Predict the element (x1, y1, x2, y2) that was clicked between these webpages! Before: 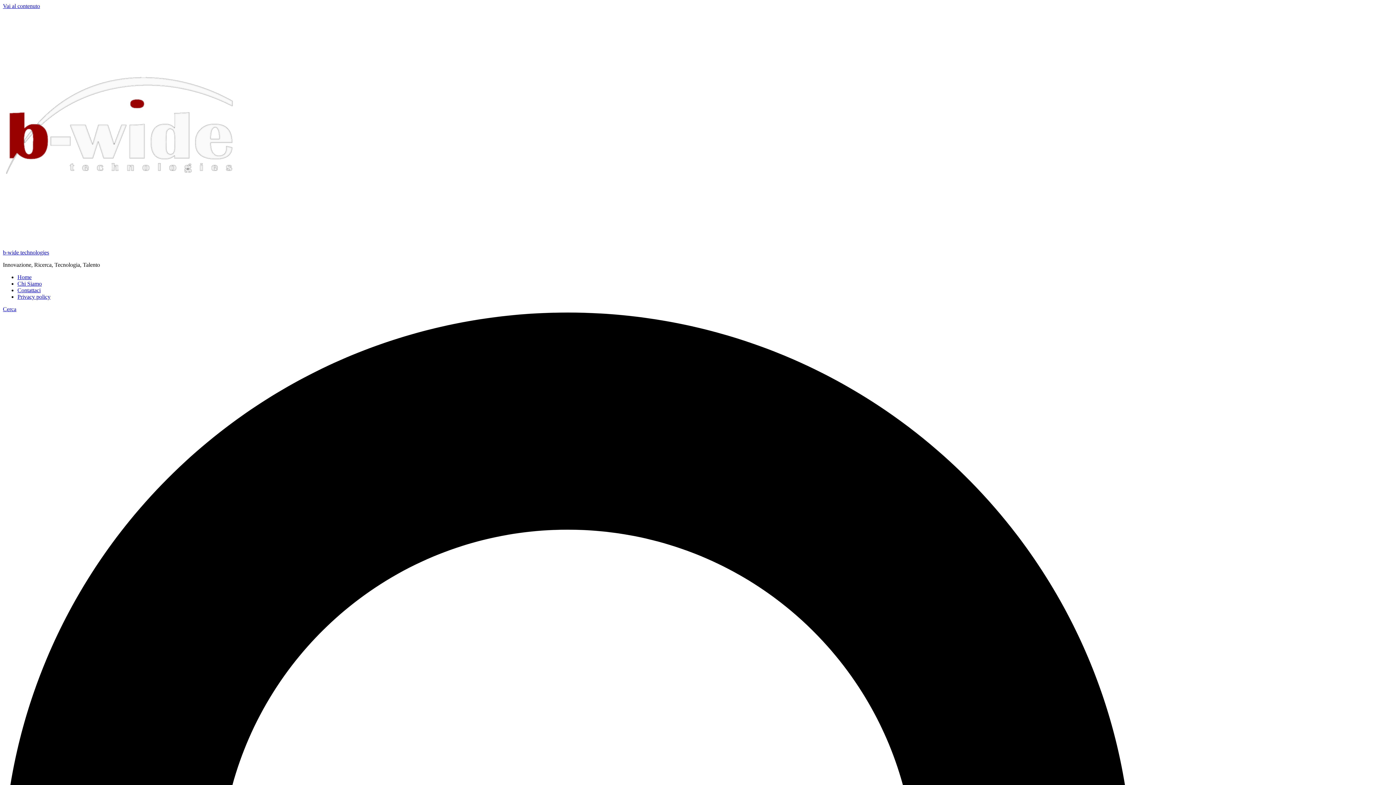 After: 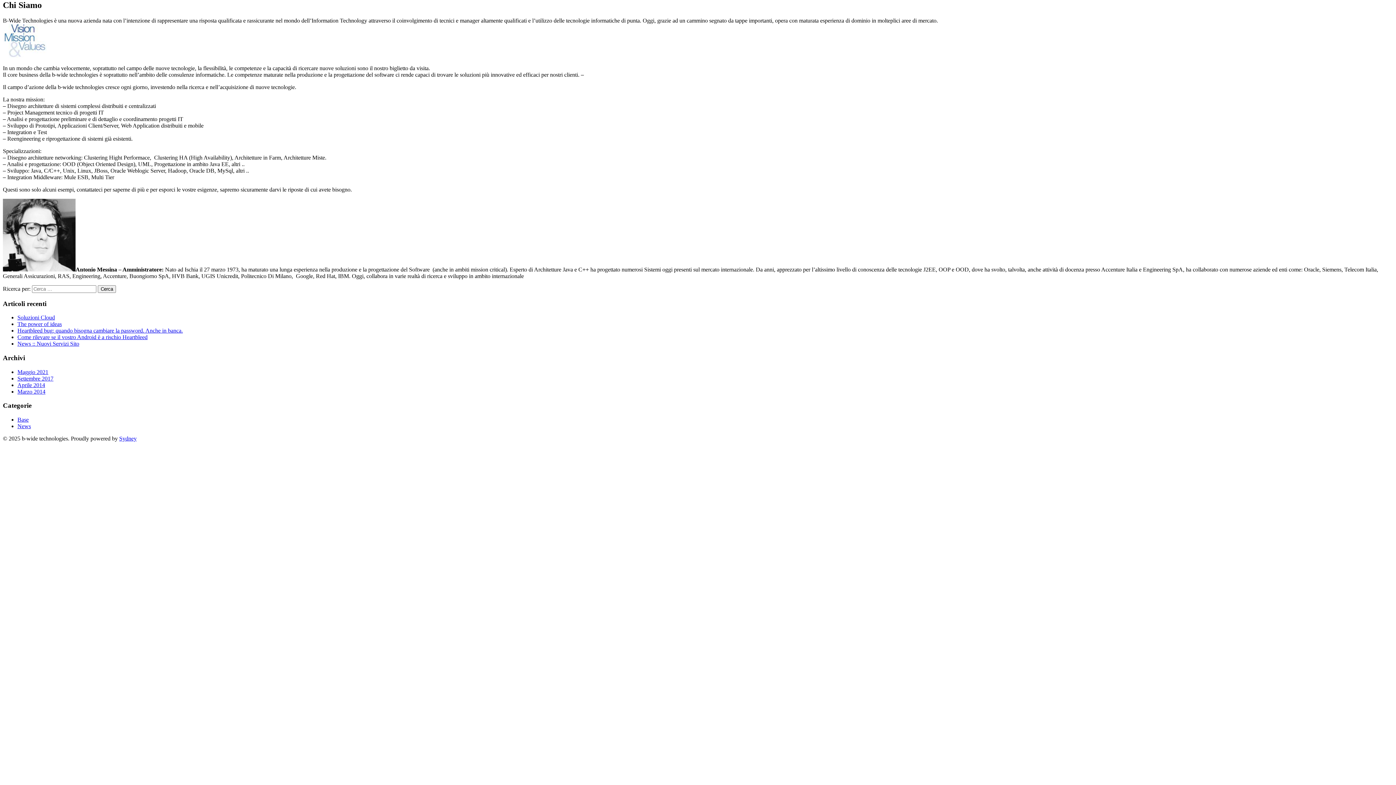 Action: label: Vai al contenuto bbox: (2, 2, 40, 9)